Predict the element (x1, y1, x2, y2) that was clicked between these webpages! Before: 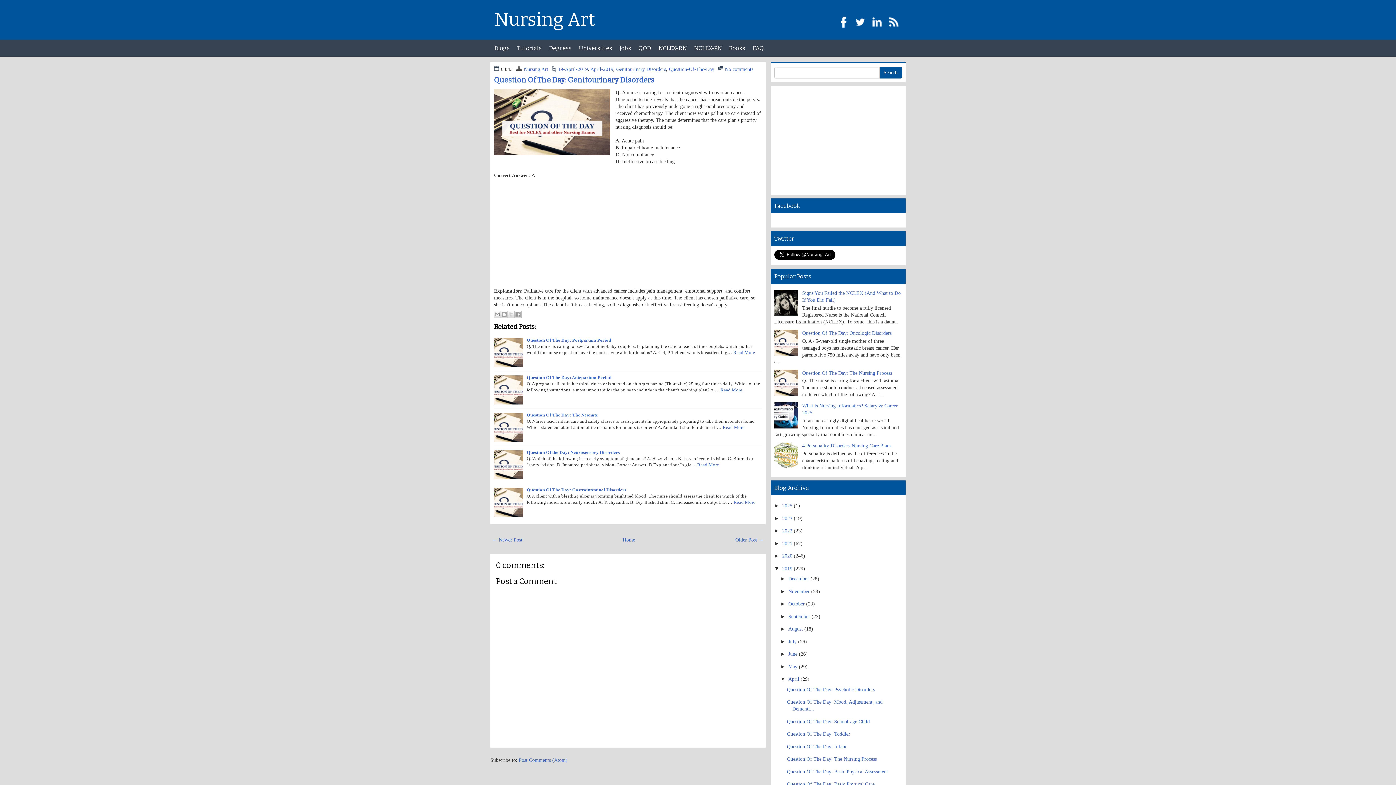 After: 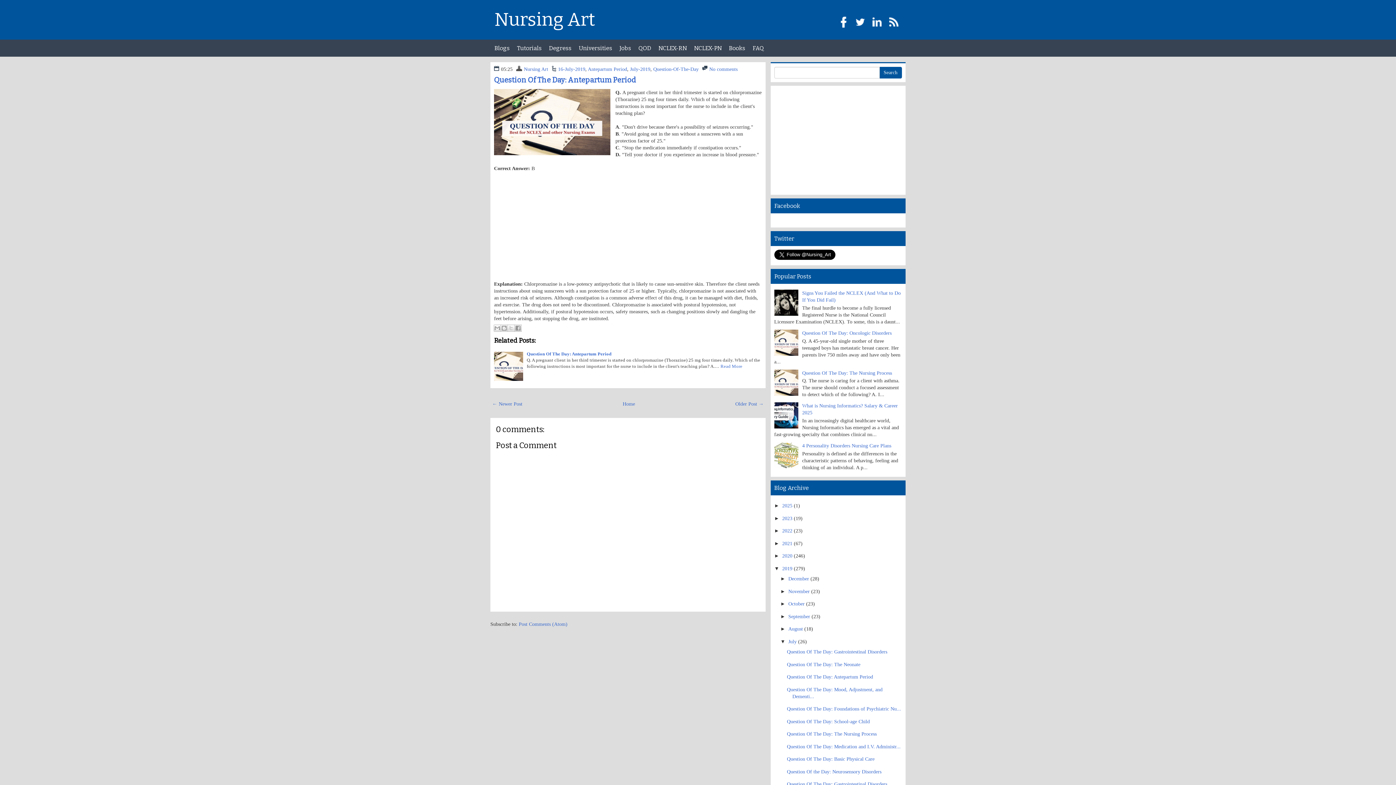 Action: bbox: (720, 387, 742, 392) label: Read More